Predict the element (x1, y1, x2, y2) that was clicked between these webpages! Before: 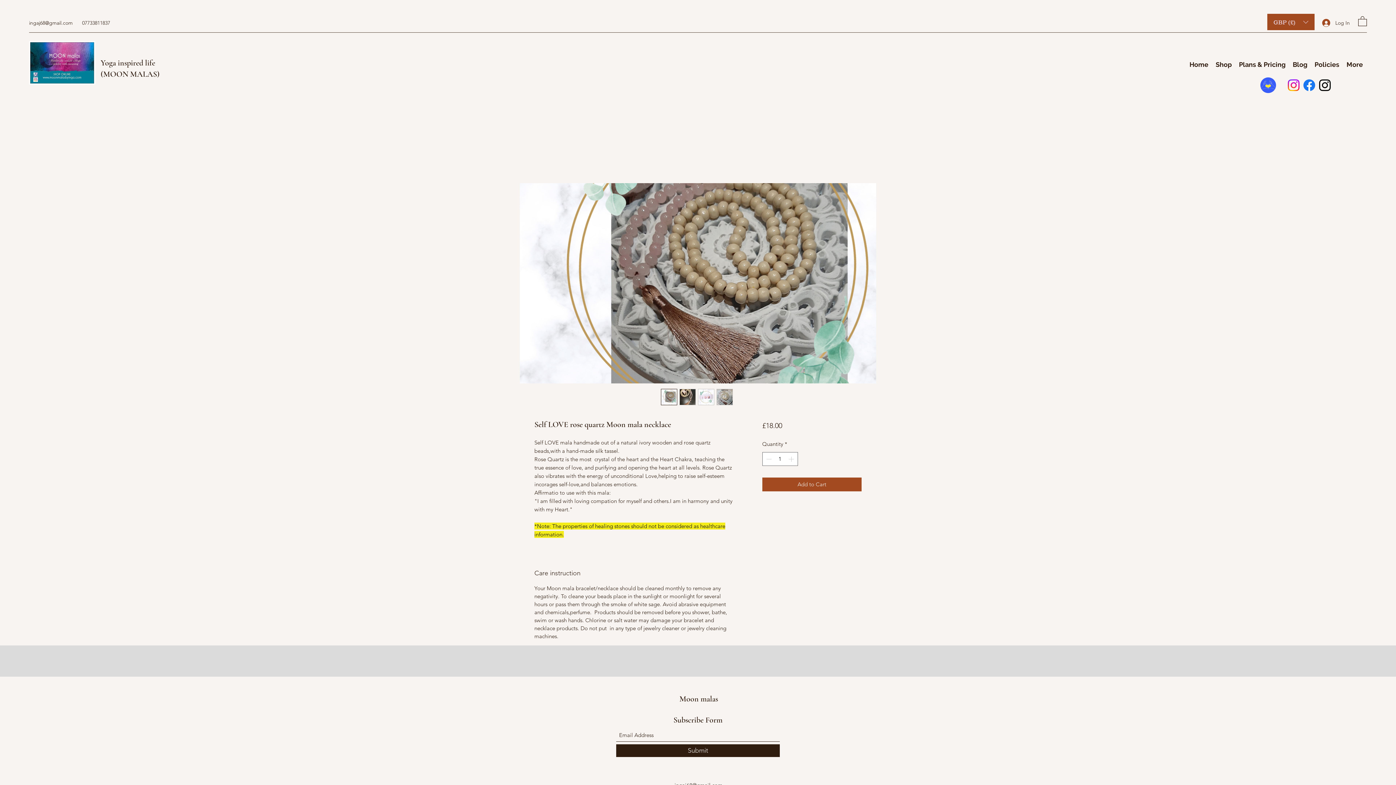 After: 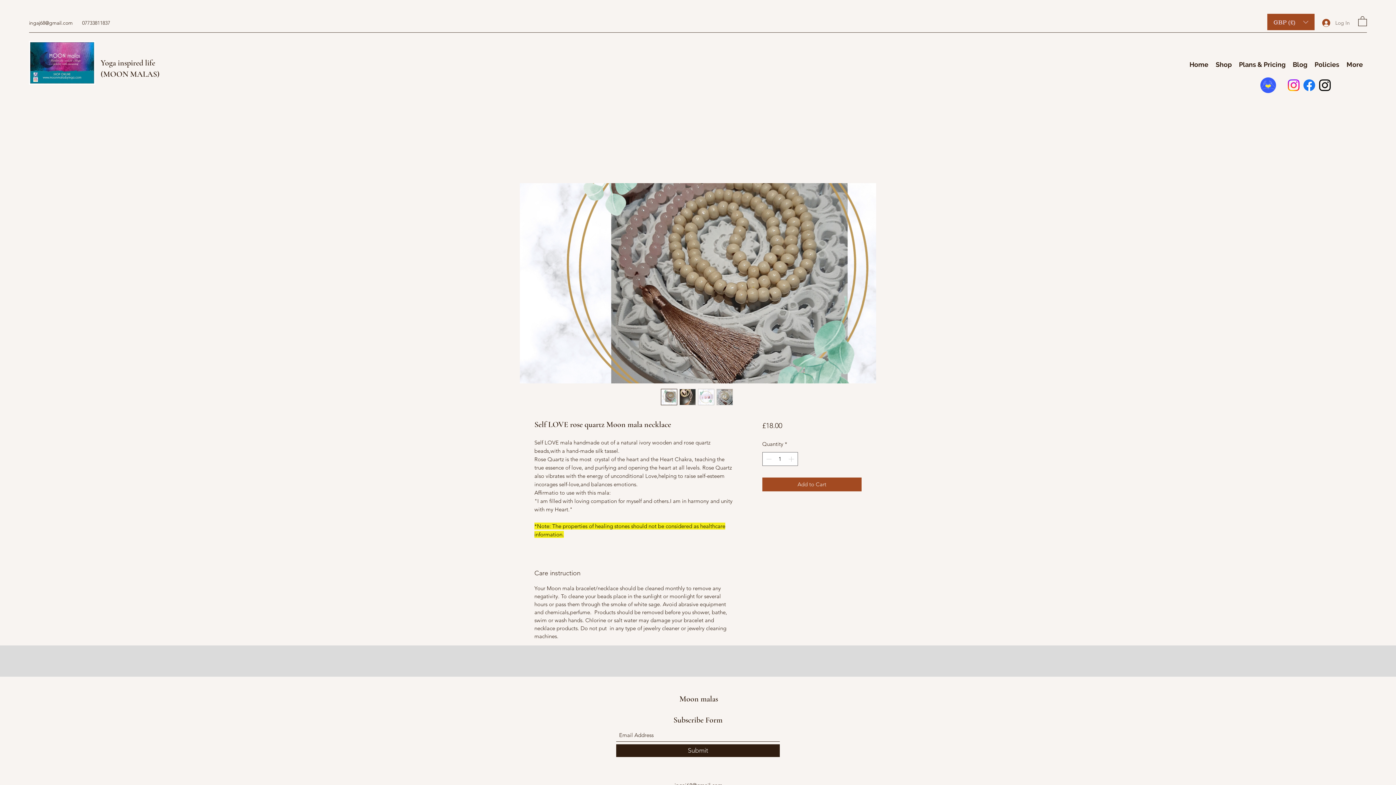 Action: bbox: (1317, 16, 1355, 29) label: Log In